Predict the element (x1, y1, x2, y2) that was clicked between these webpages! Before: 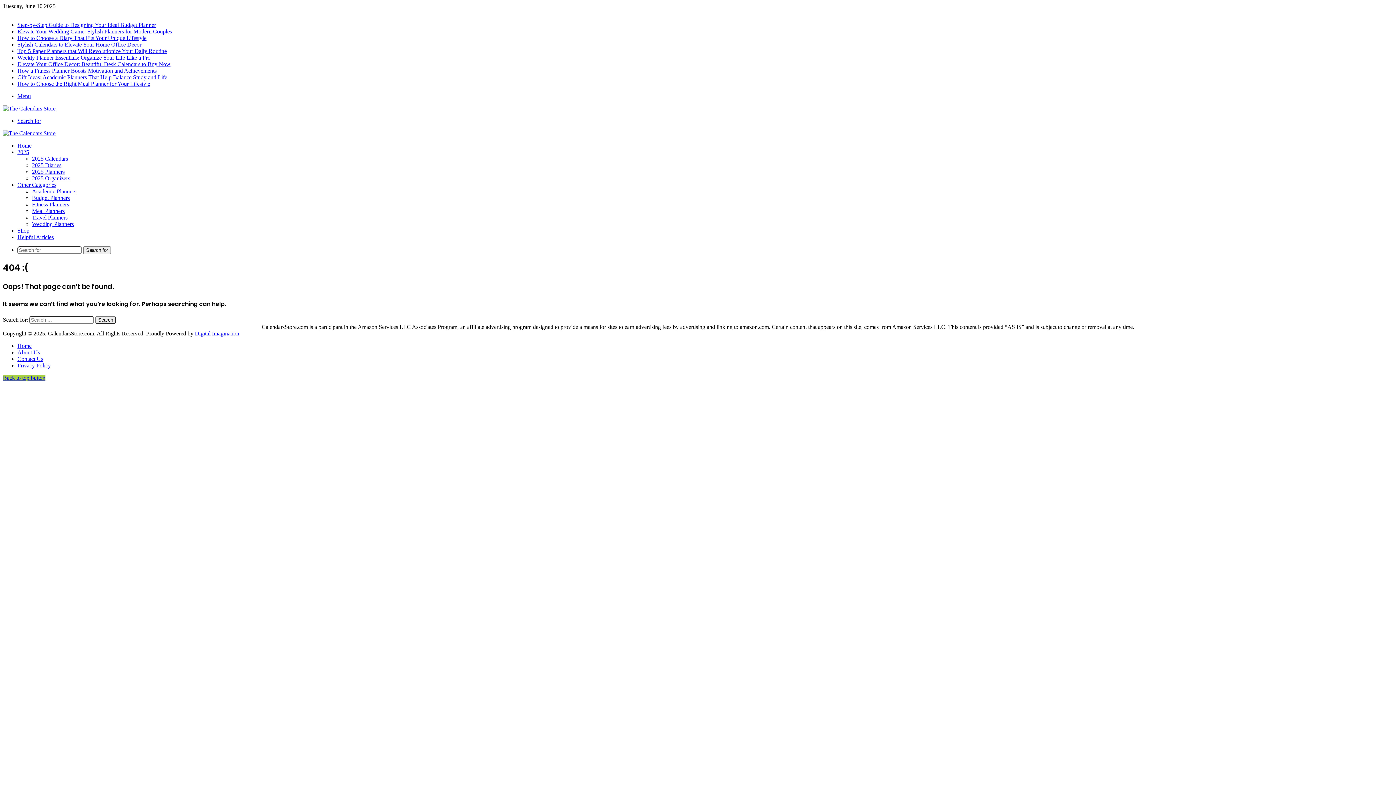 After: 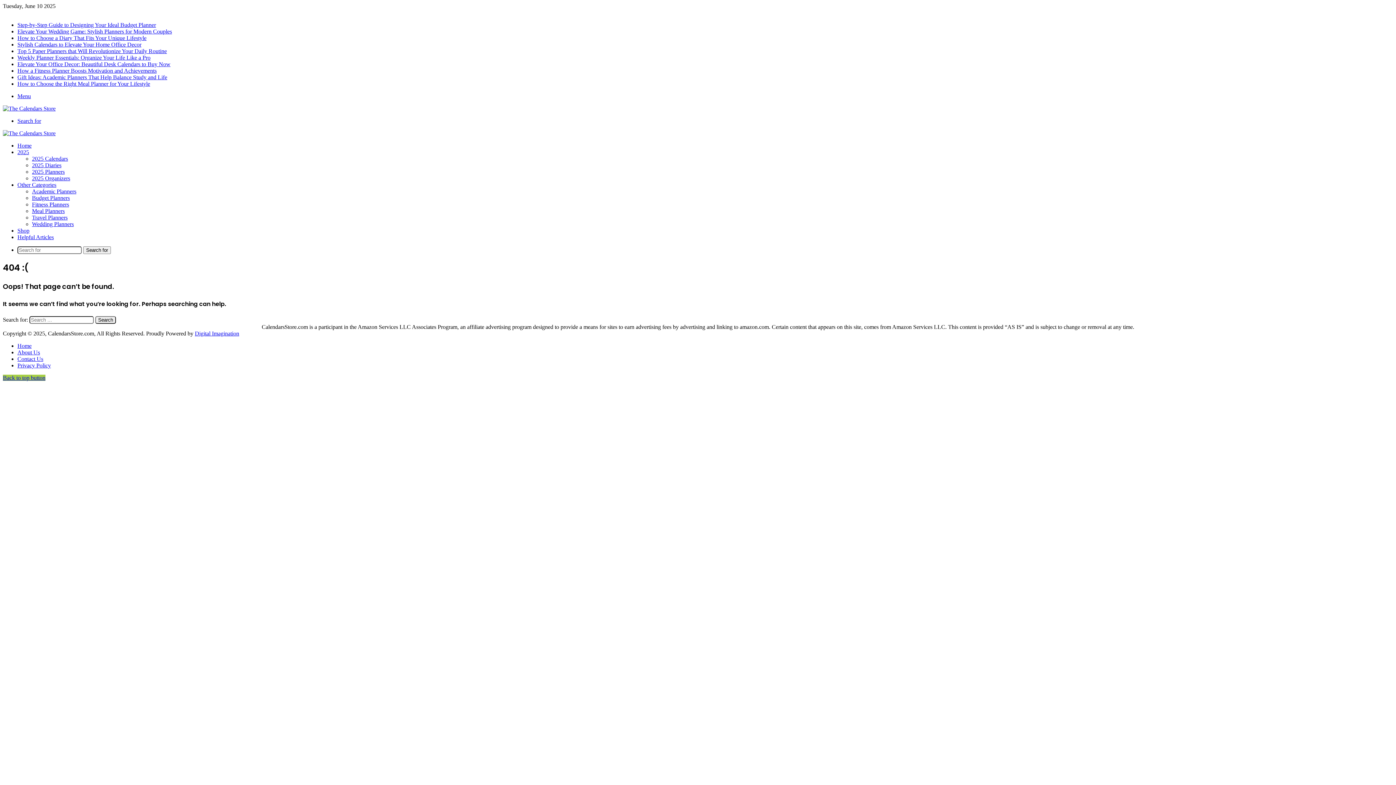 Action: label: 2025 bbox: (17, 149, 29, 155)